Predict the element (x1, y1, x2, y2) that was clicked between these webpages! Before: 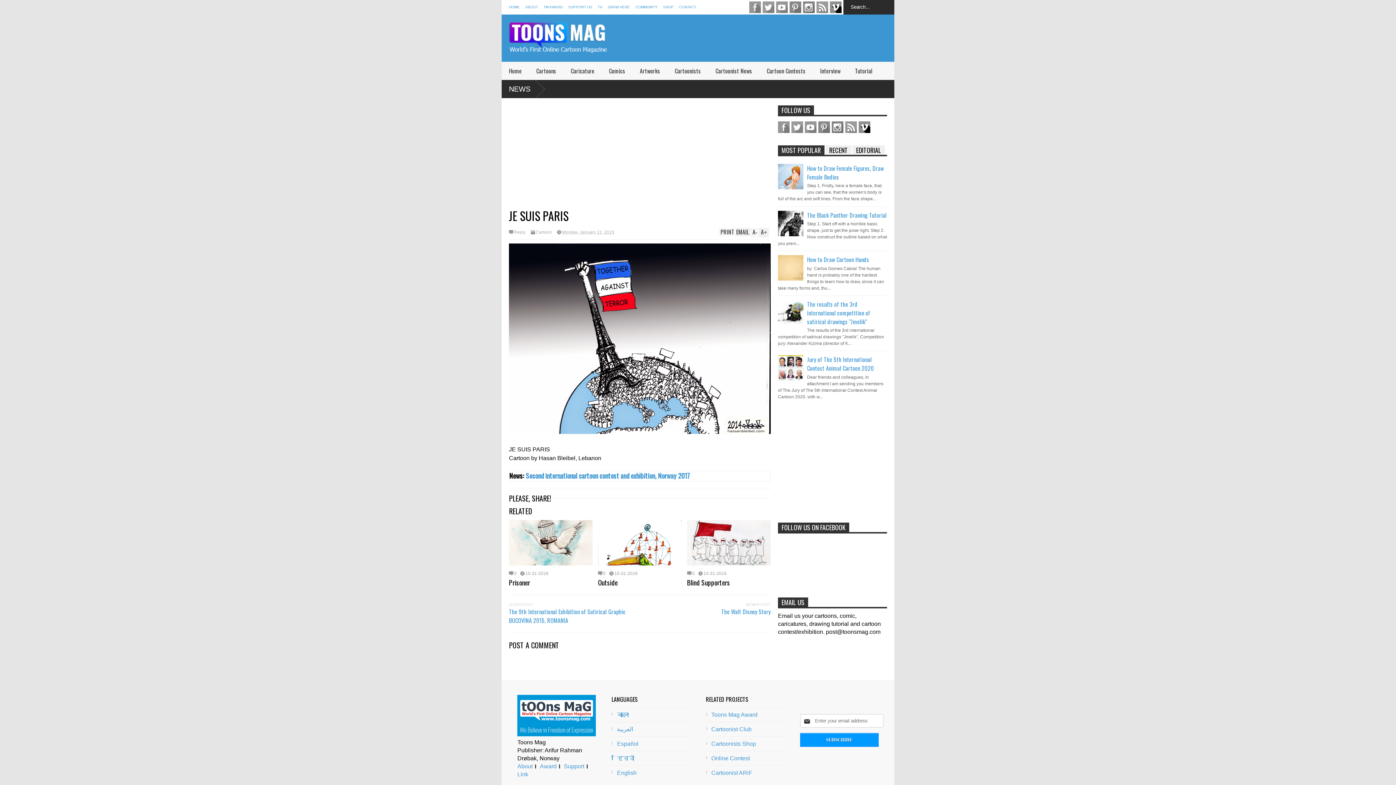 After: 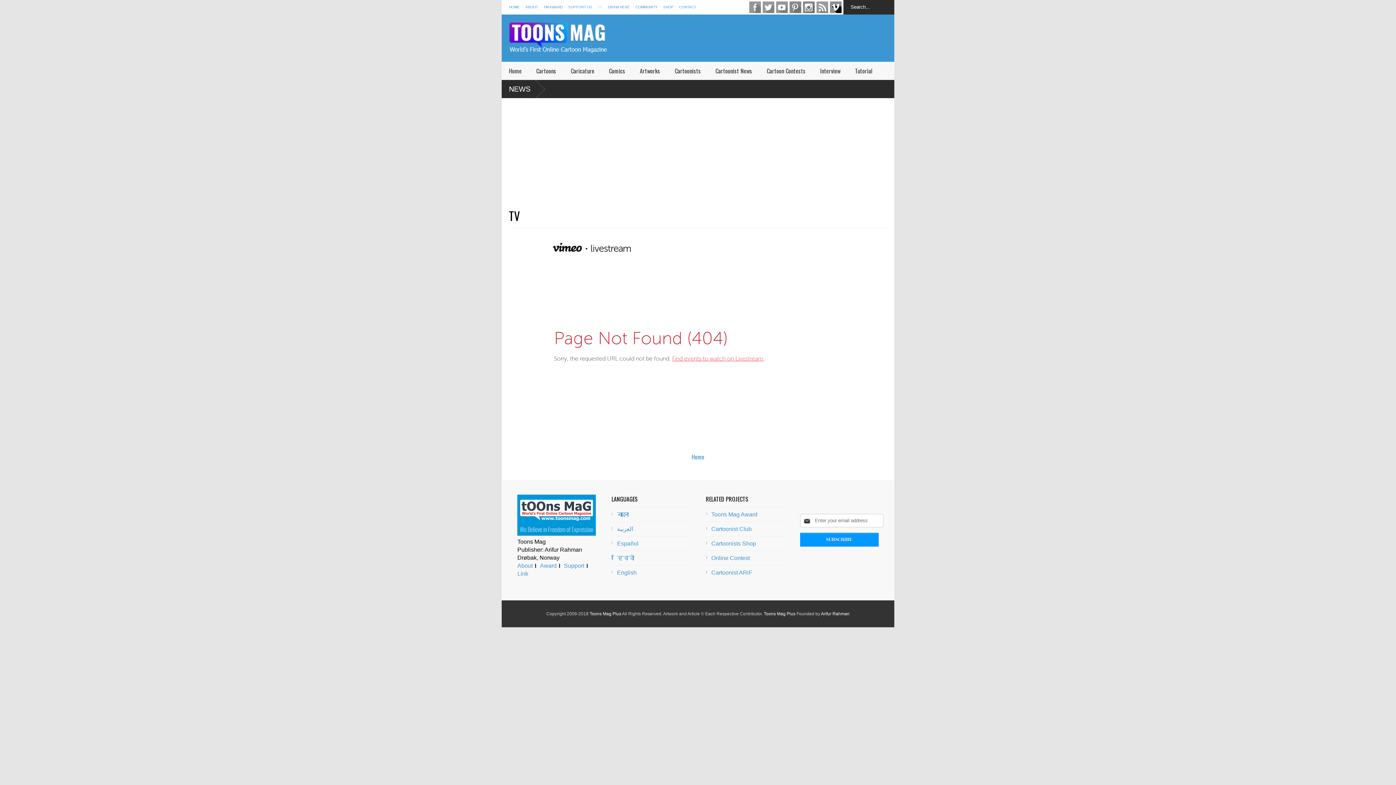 Action: bbox: (597, 5, 602, 9) label: TV